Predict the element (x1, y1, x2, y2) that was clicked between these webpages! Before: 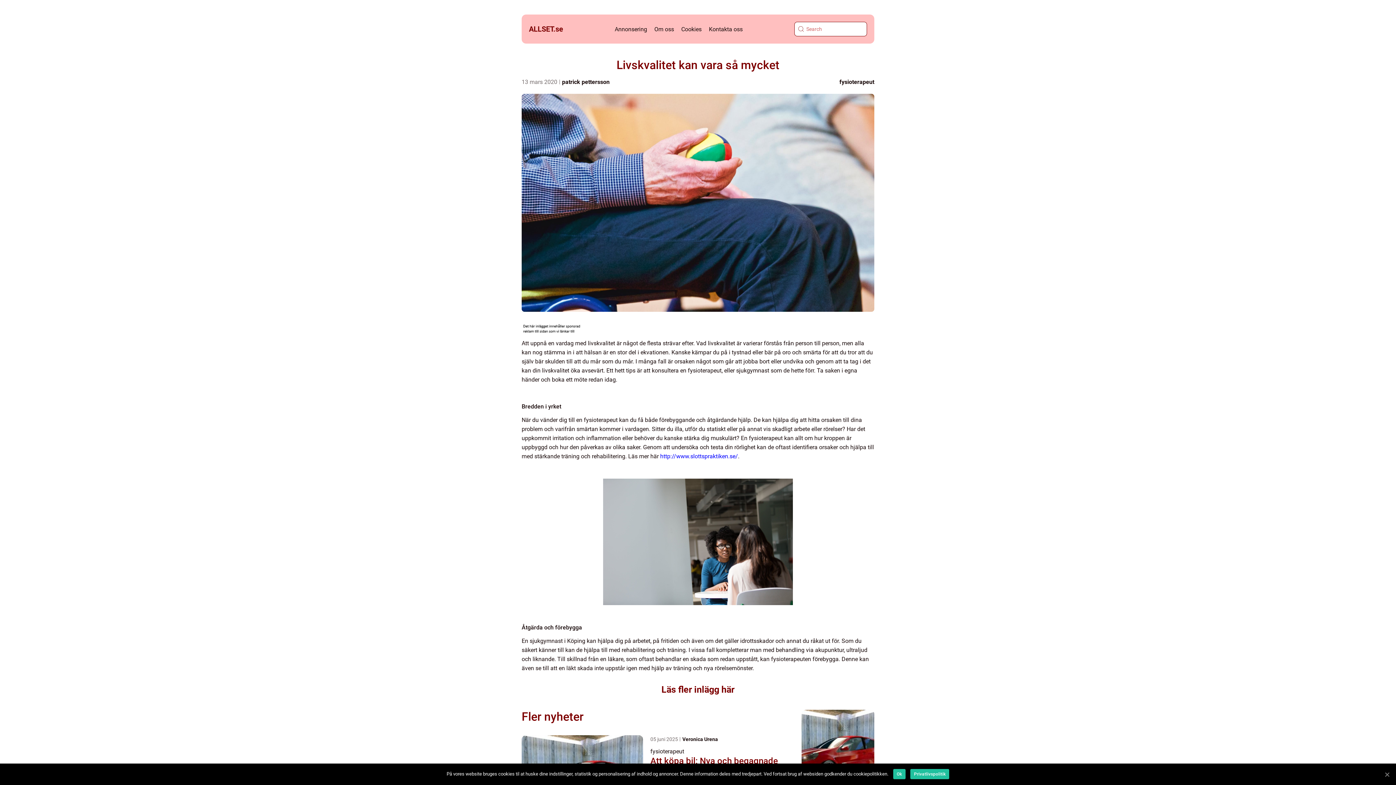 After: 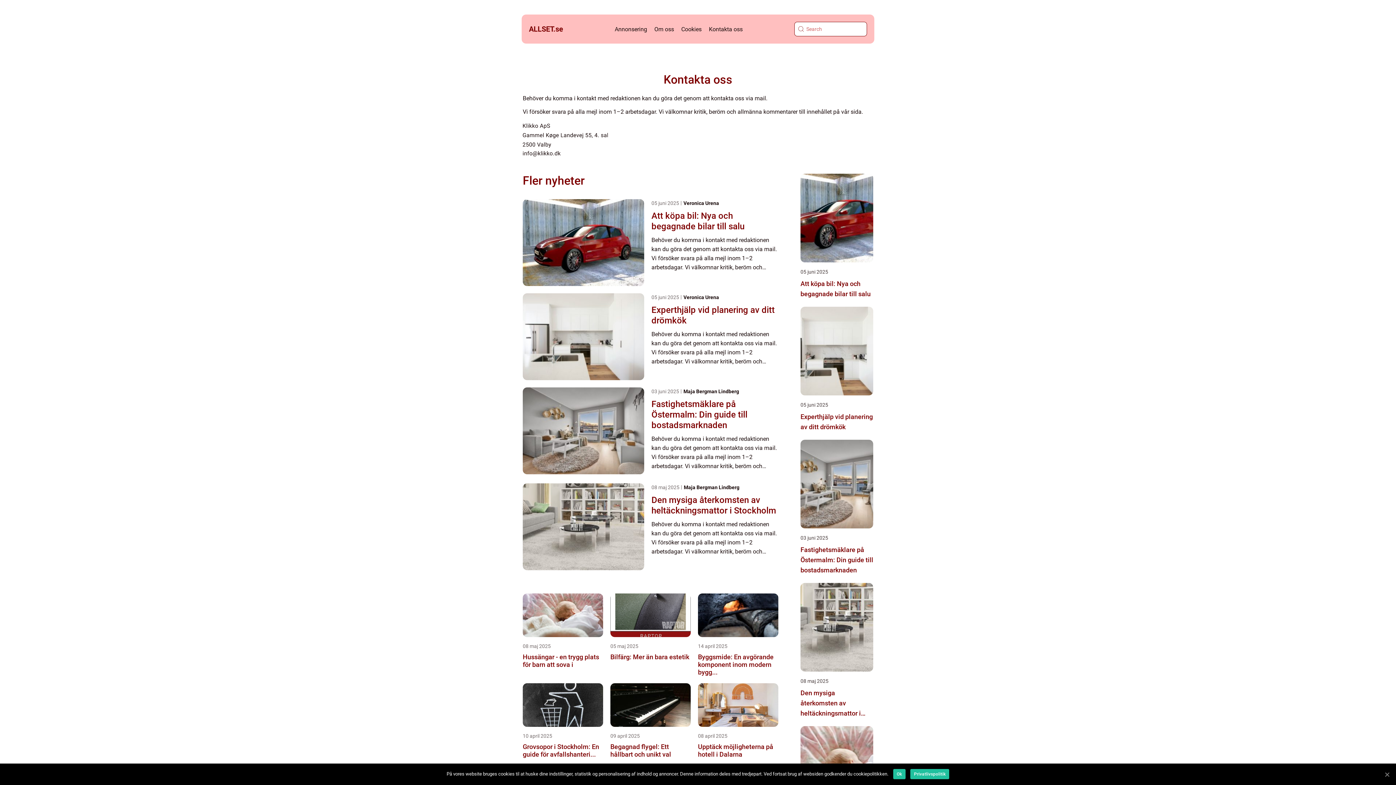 Action: bbox: (709, 25, 742, 32) label: Kontakta oss